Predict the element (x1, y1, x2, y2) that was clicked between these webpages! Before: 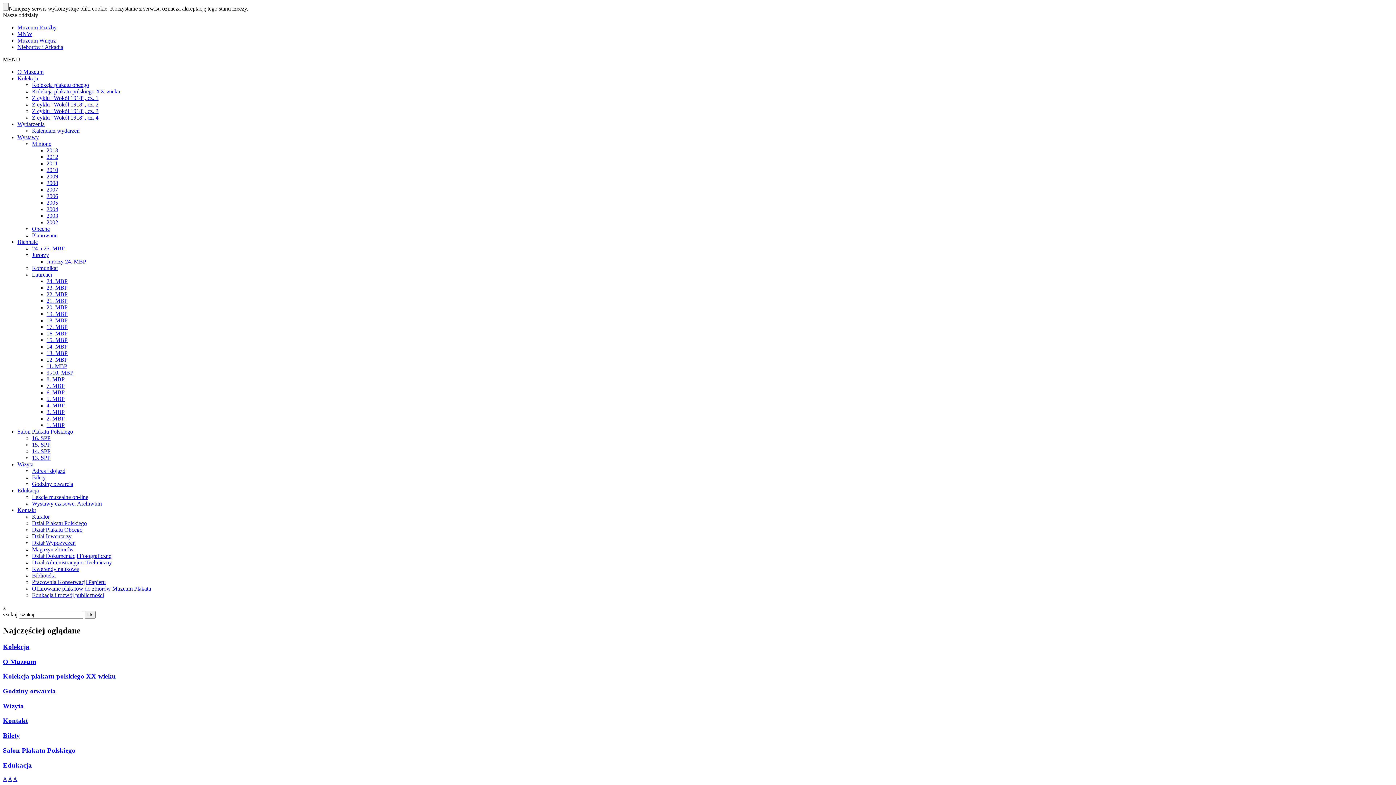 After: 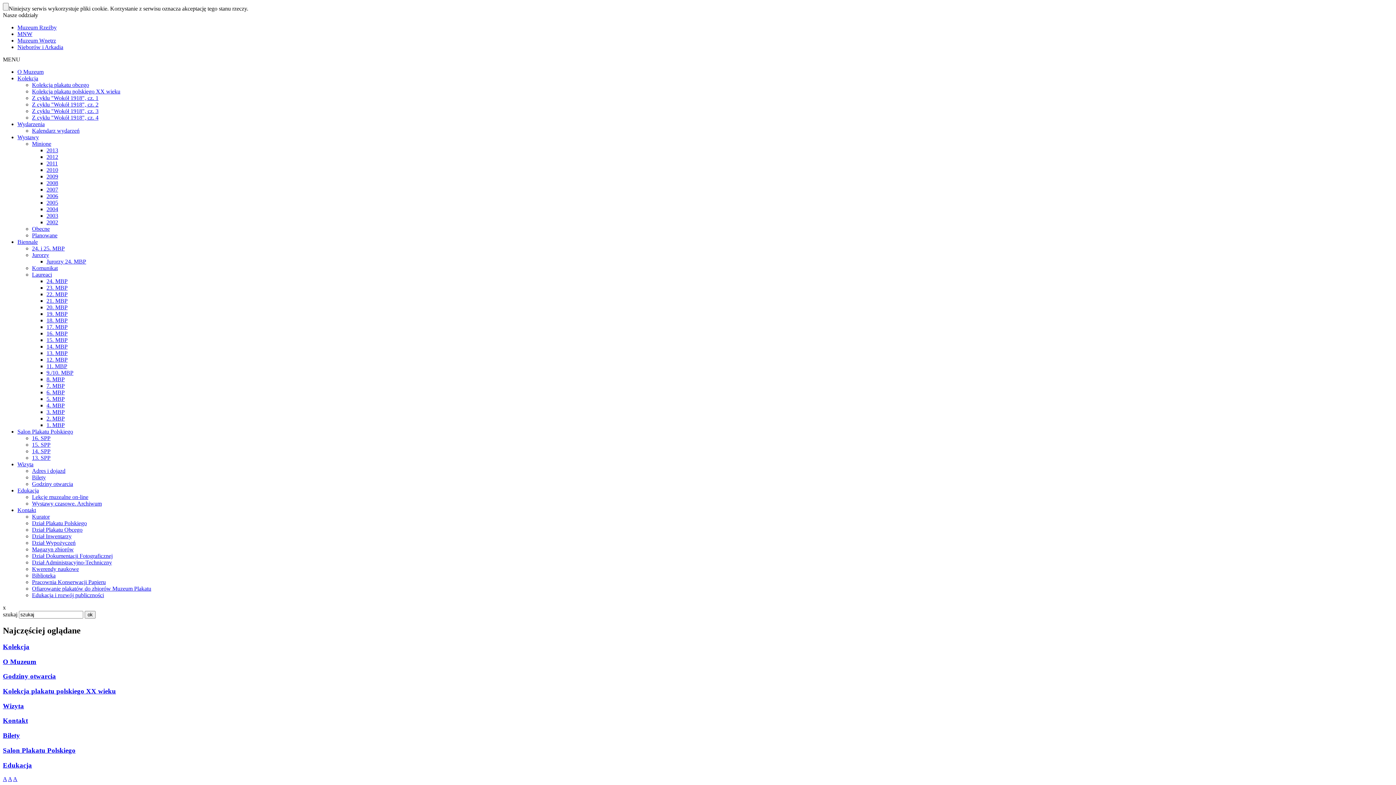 Action: label: Pracownia Konserwacji Papieru bbox: (32, 579, 105, 585)